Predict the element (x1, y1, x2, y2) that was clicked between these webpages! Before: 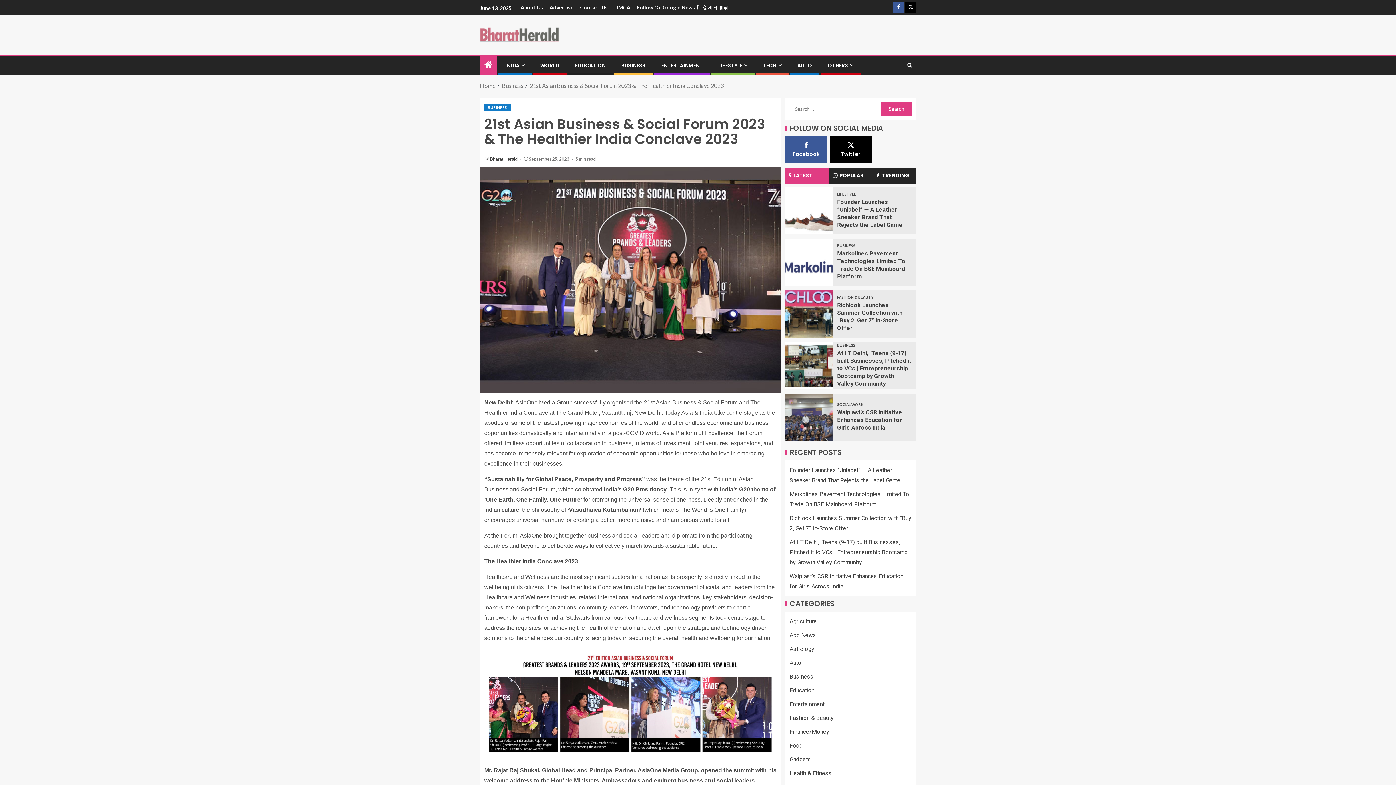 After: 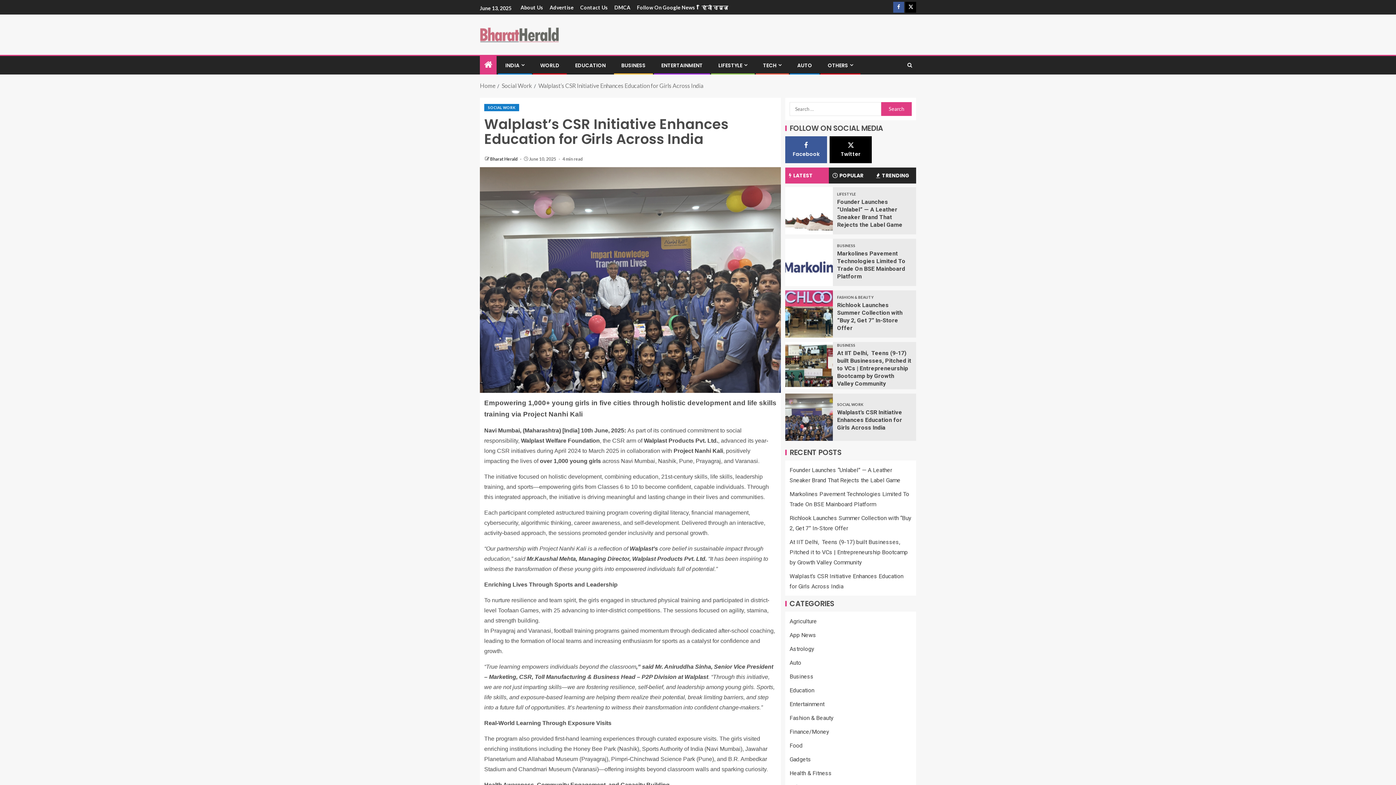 Action: label: Walplast’s CSR Initiative Enhances Education for Girls Across India bbox: (785, 393, 833, 441)